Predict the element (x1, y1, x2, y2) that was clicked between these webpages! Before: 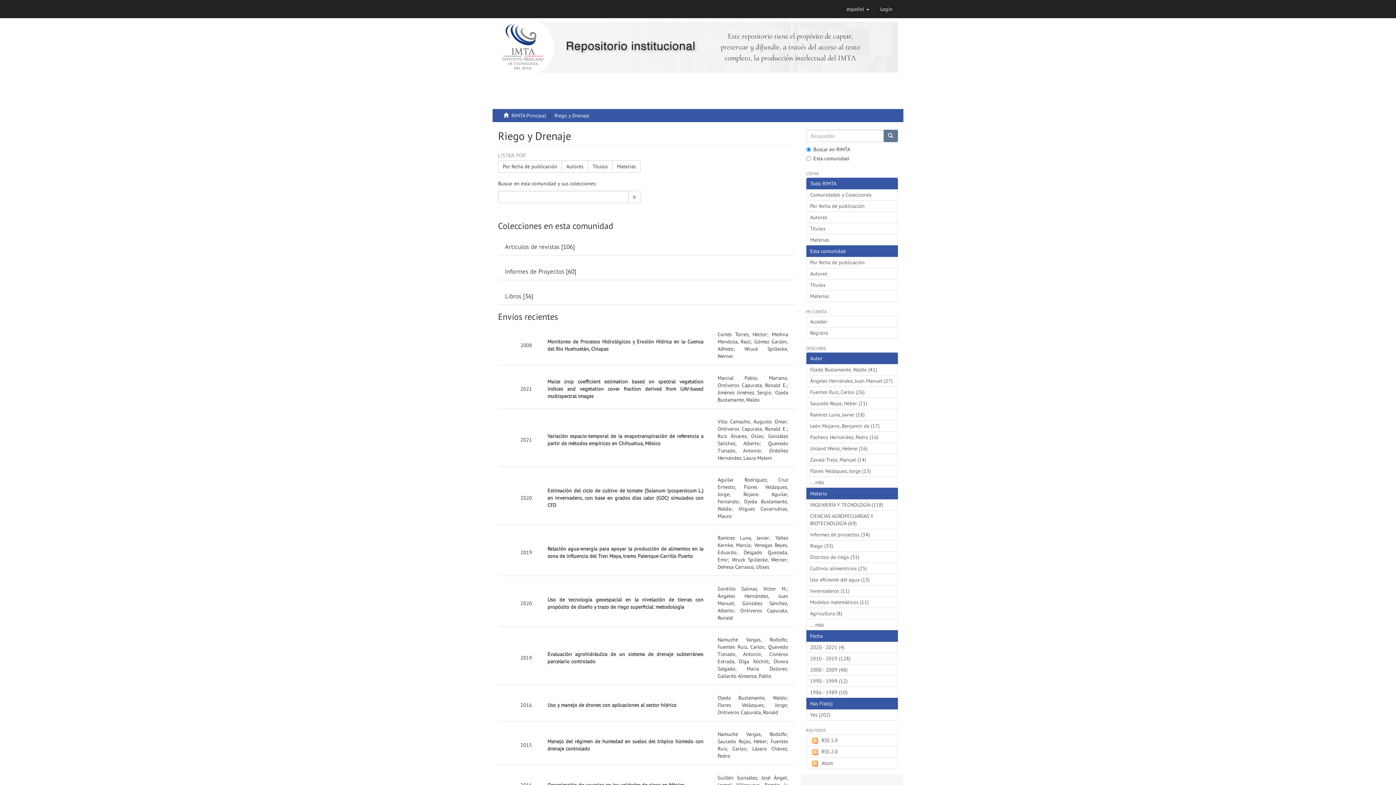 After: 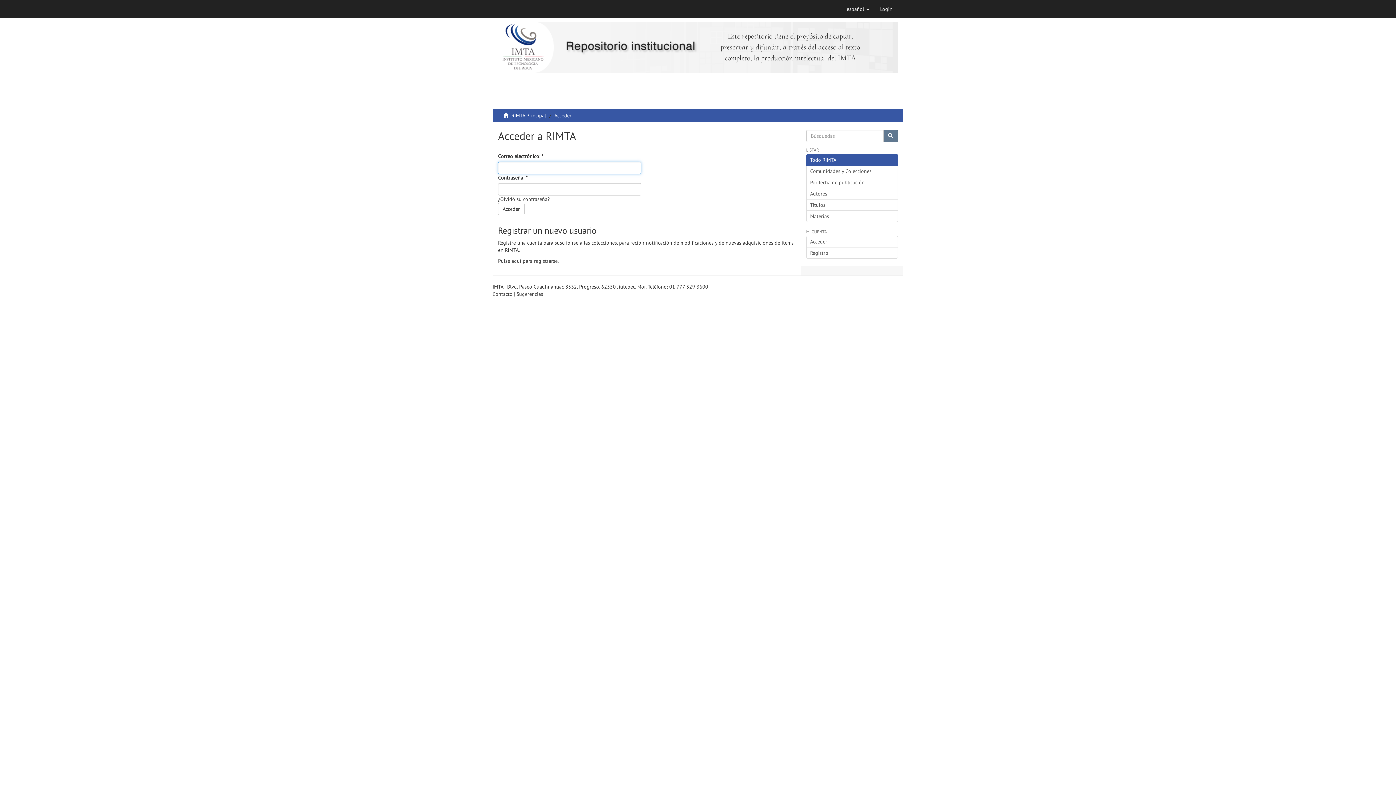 Action: label: Acceder bbox: (806, 315, 898, 327)